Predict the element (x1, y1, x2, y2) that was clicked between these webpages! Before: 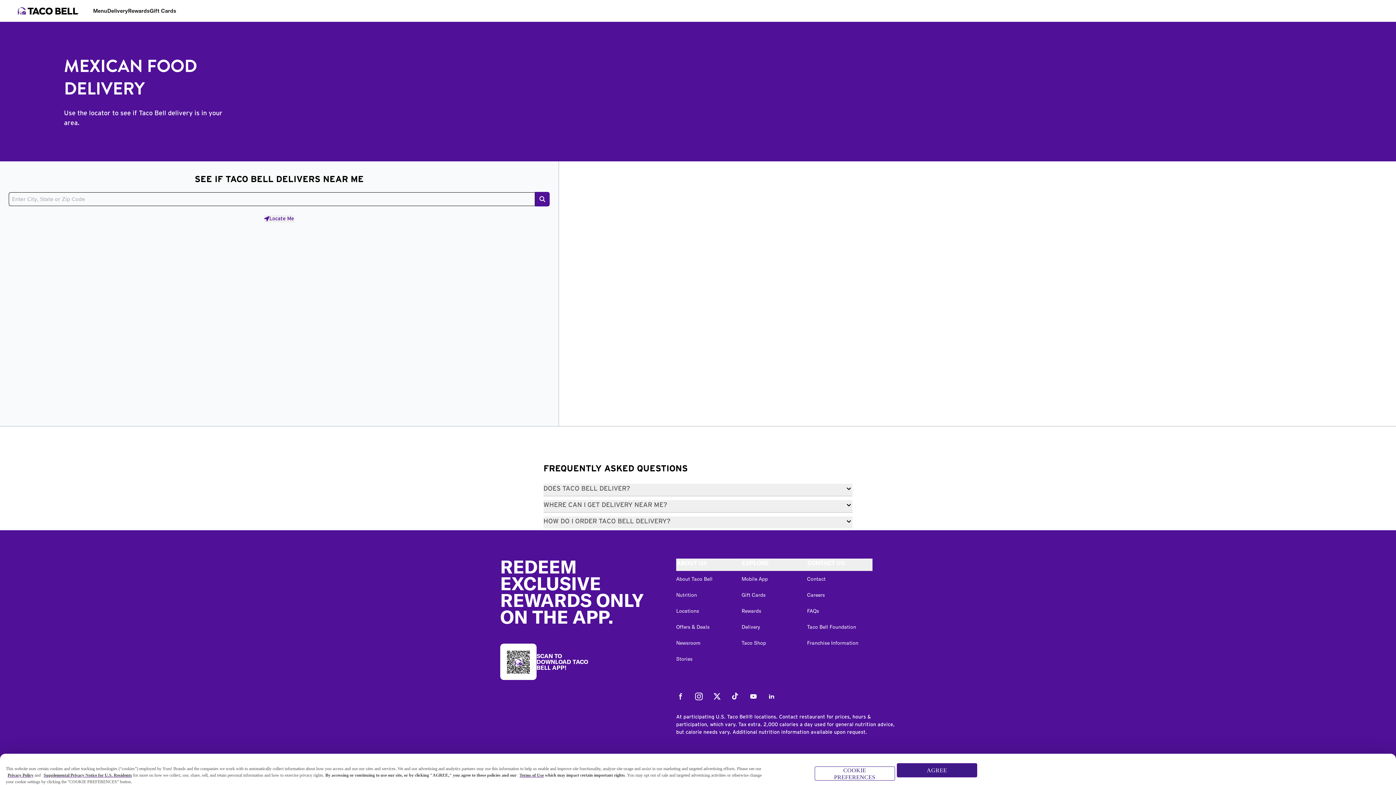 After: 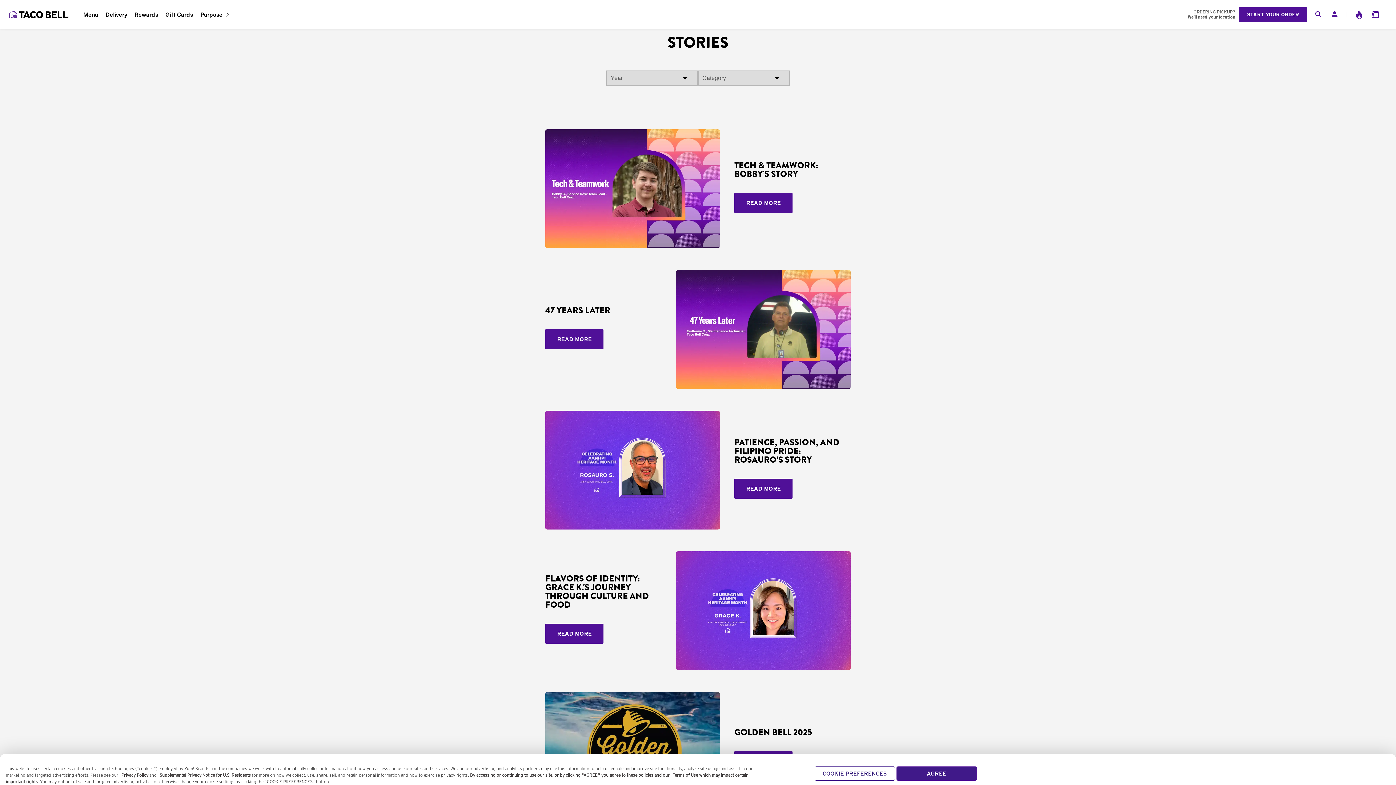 Action: label: Stories bbox: (676, 656, 692, 662)